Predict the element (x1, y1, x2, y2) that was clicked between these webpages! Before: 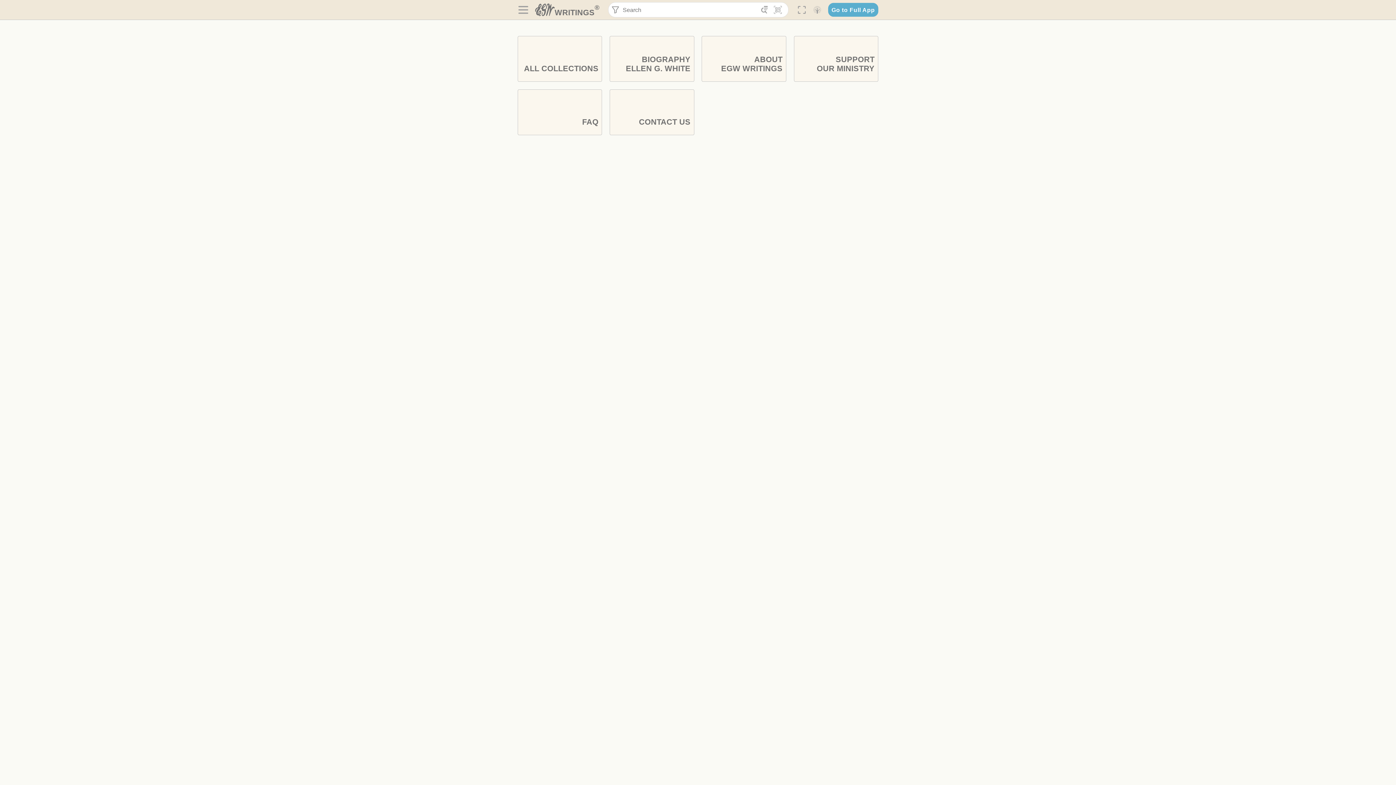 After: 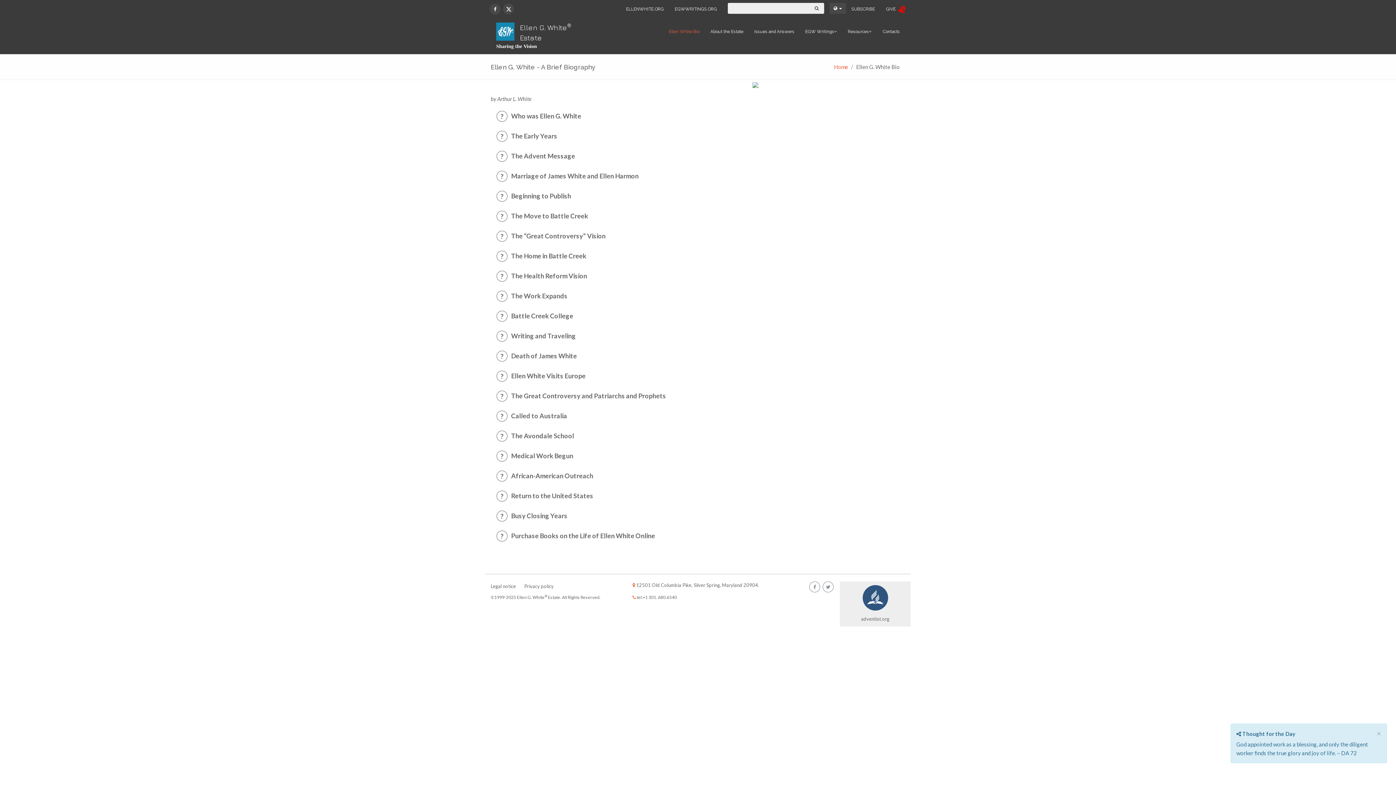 Action: bbox: (609, 36, 694, 81) label: BIOGRAPHY
ELLEN G. WHITE